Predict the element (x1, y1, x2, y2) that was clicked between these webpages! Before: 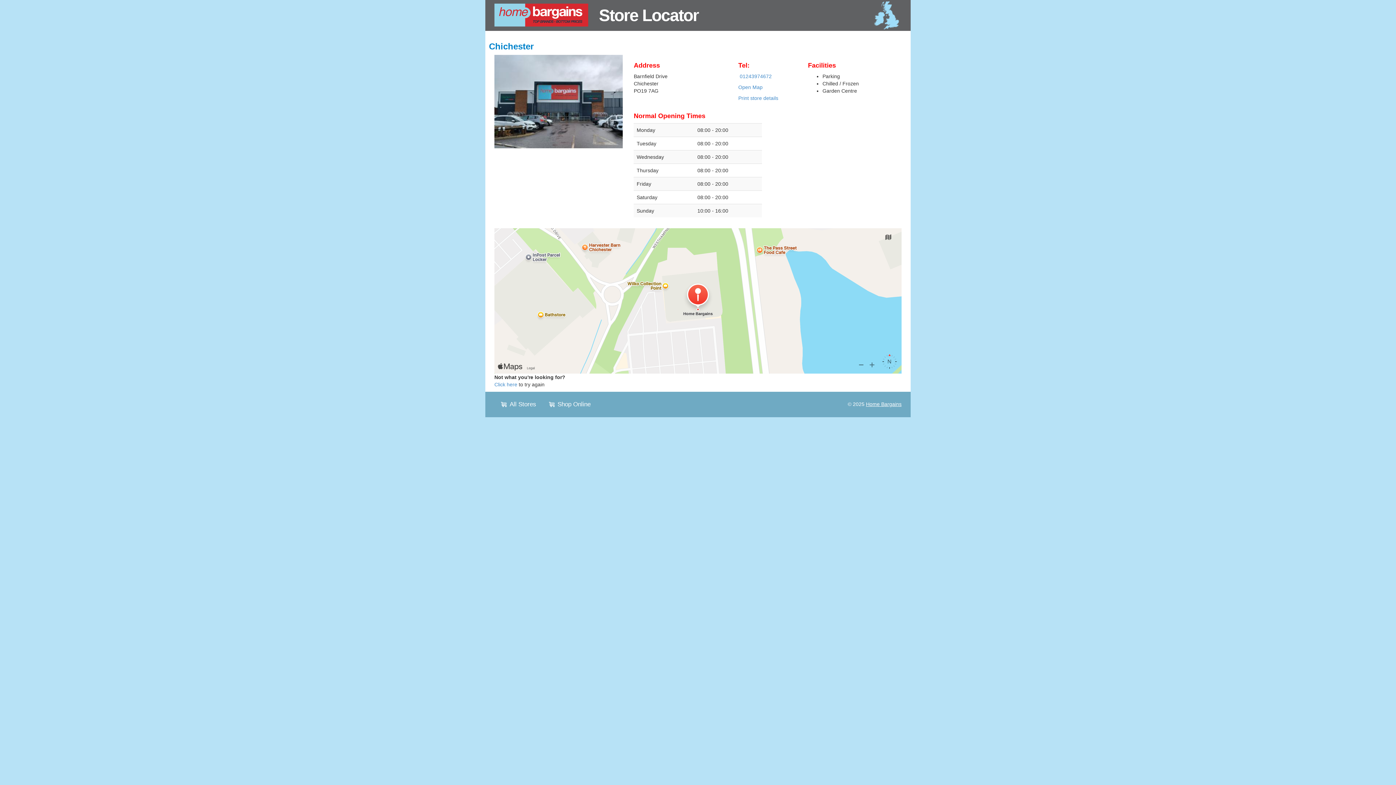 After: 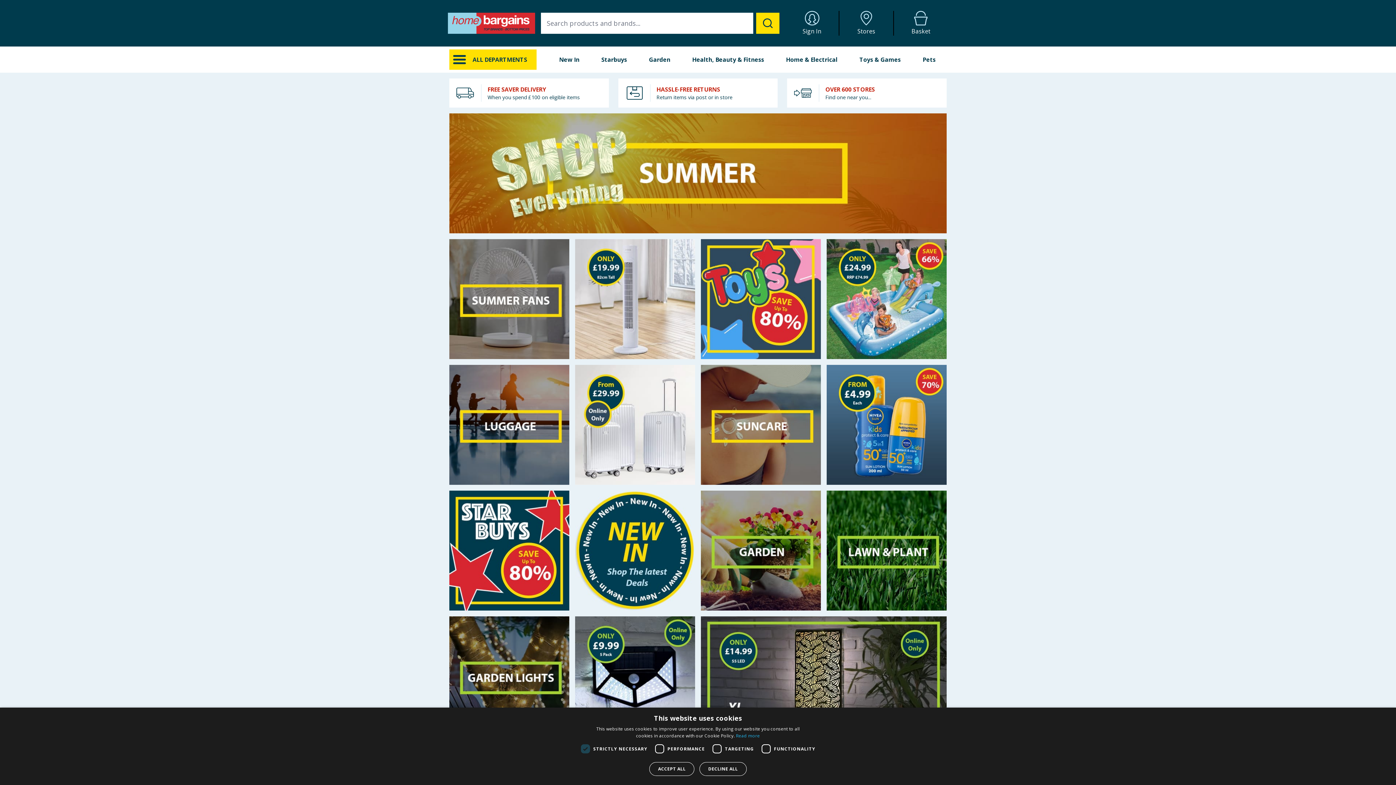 Action: label: Home Bargains bbox: (866, 401, 901, 407)